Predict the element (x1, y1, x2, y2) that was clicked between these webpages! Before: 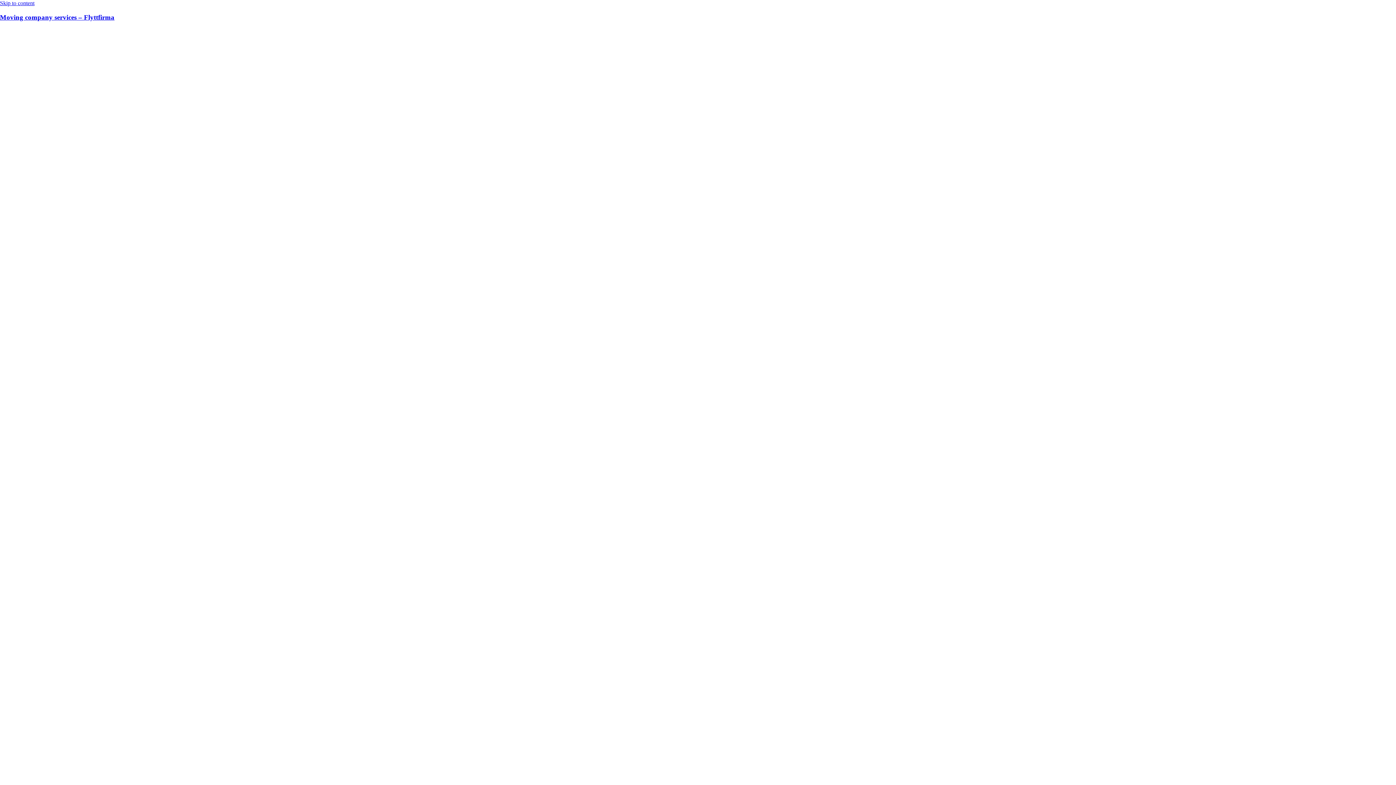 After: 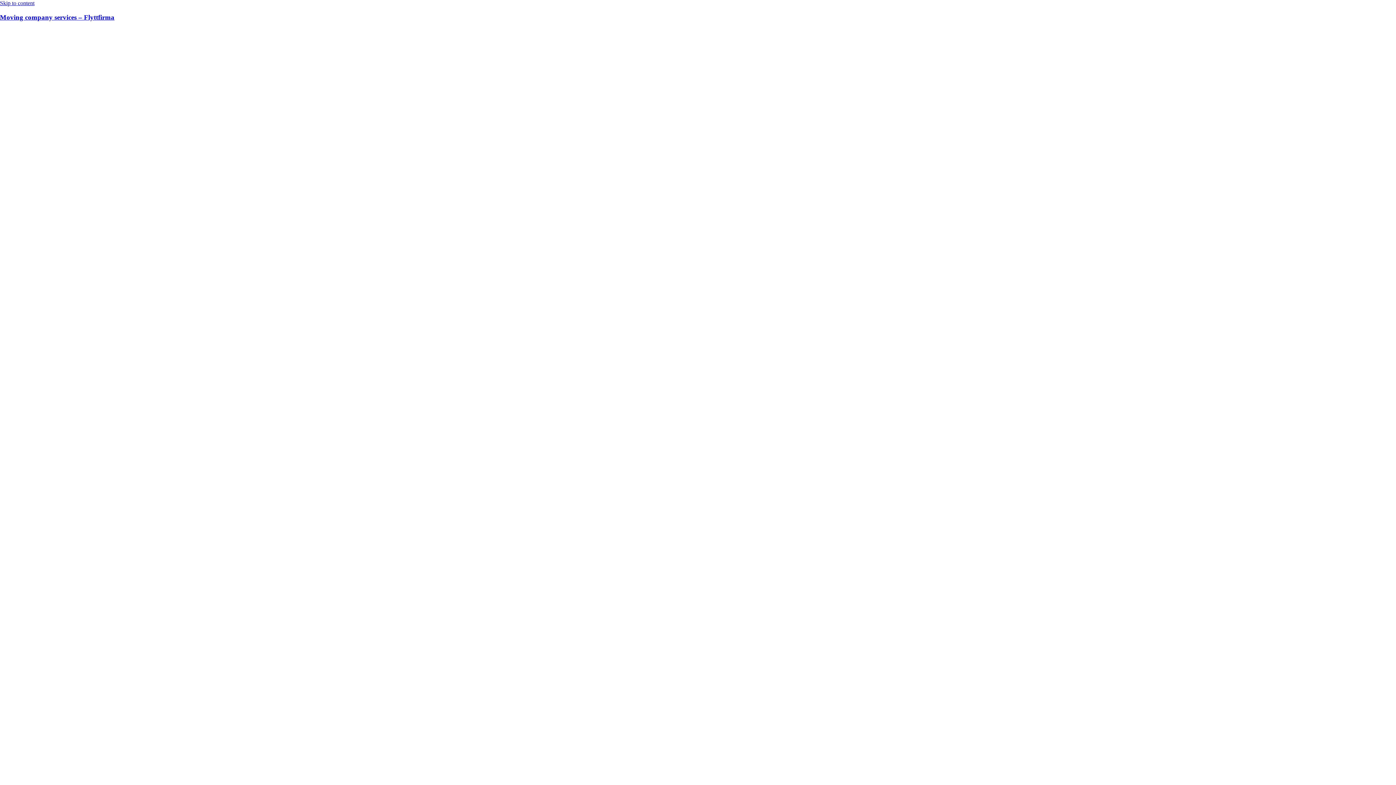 Action: bbox: (0, 0, 34, 6) label: Skip to content